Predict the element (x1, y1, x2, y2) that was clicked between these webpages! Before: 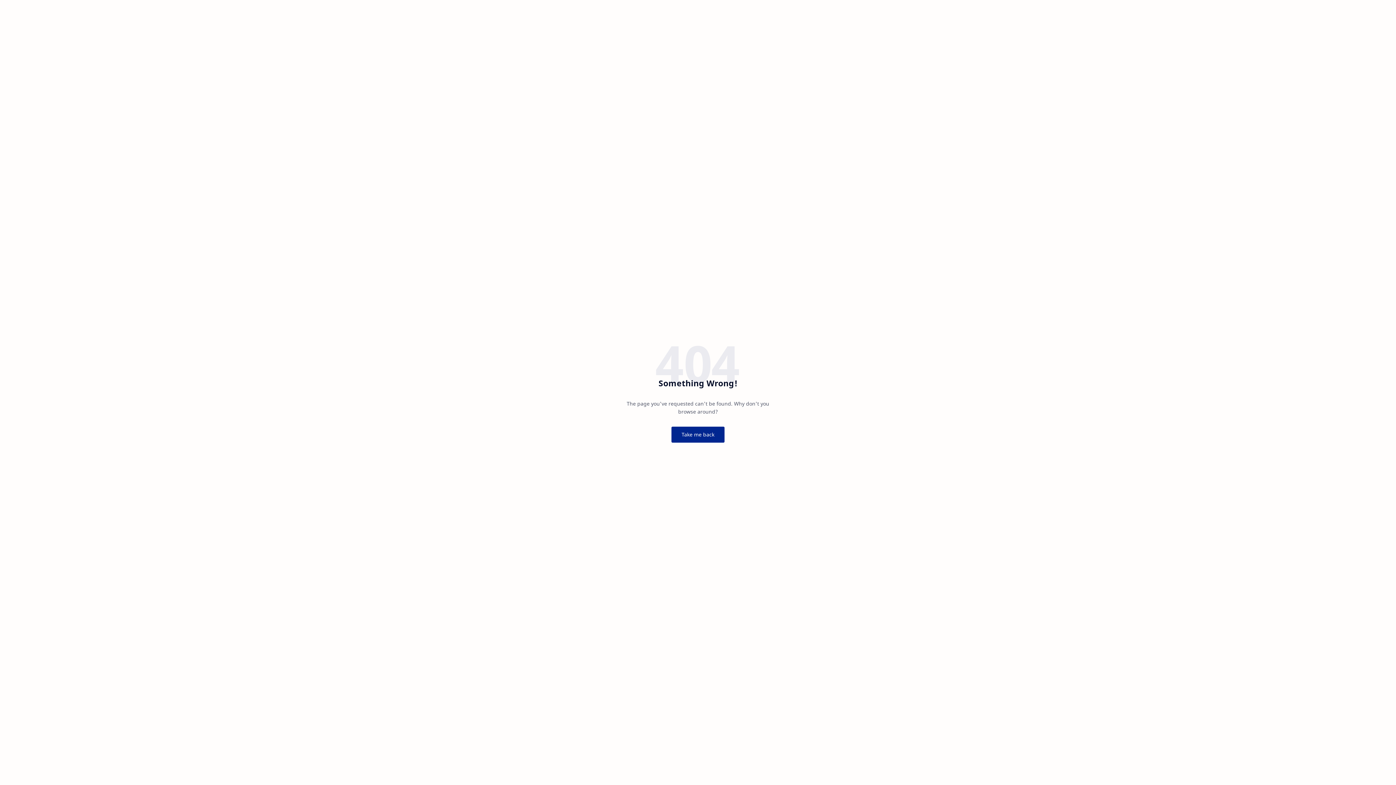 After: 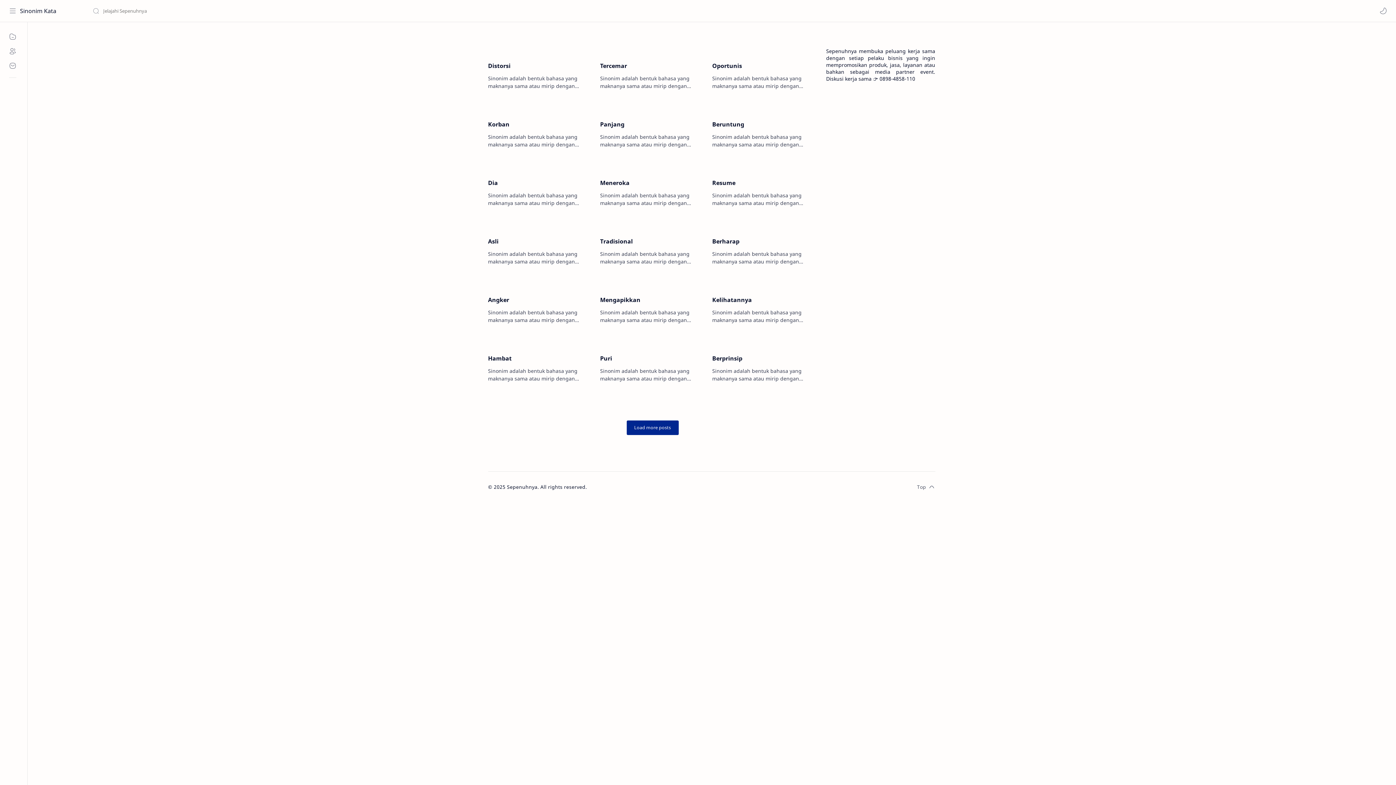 Action: label: Take me back bbox: (671, 426, 724, 442)